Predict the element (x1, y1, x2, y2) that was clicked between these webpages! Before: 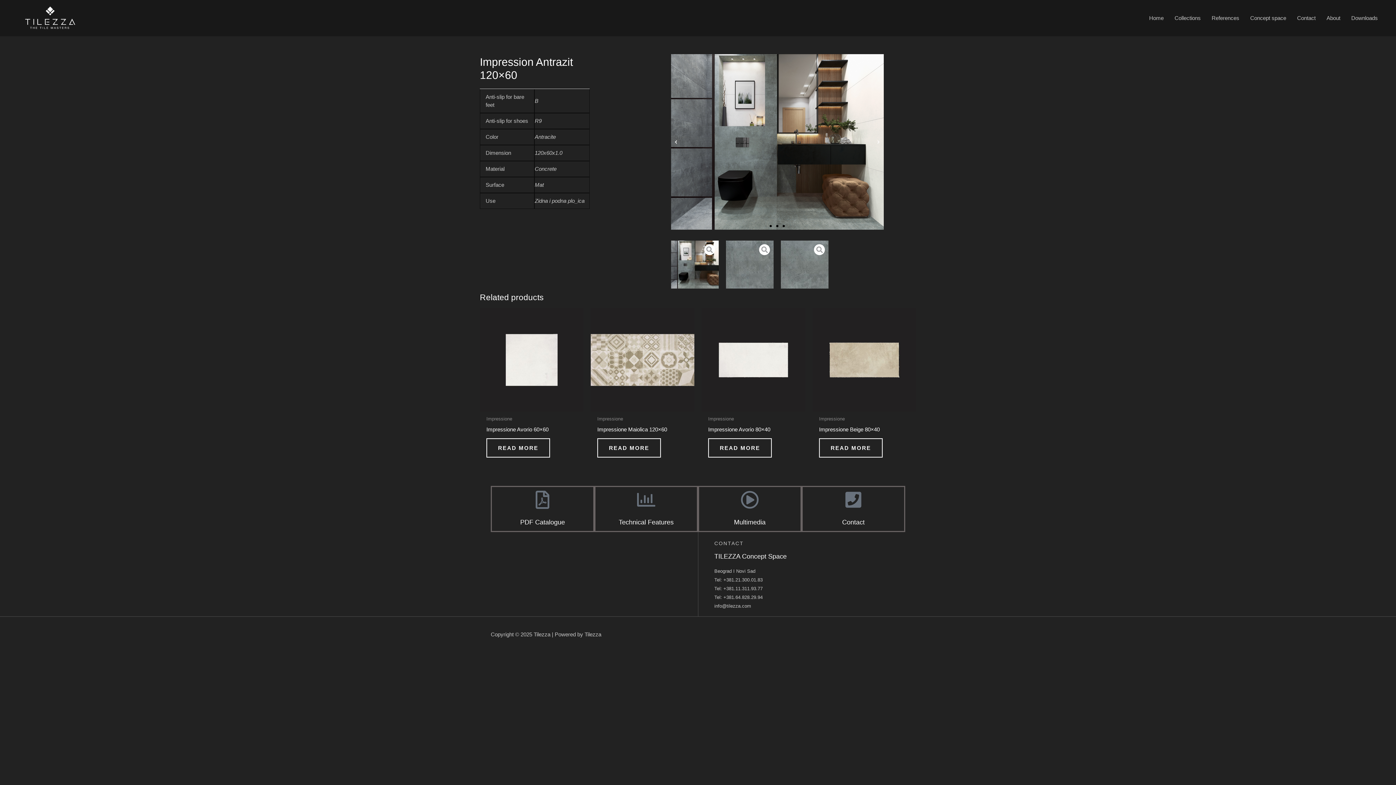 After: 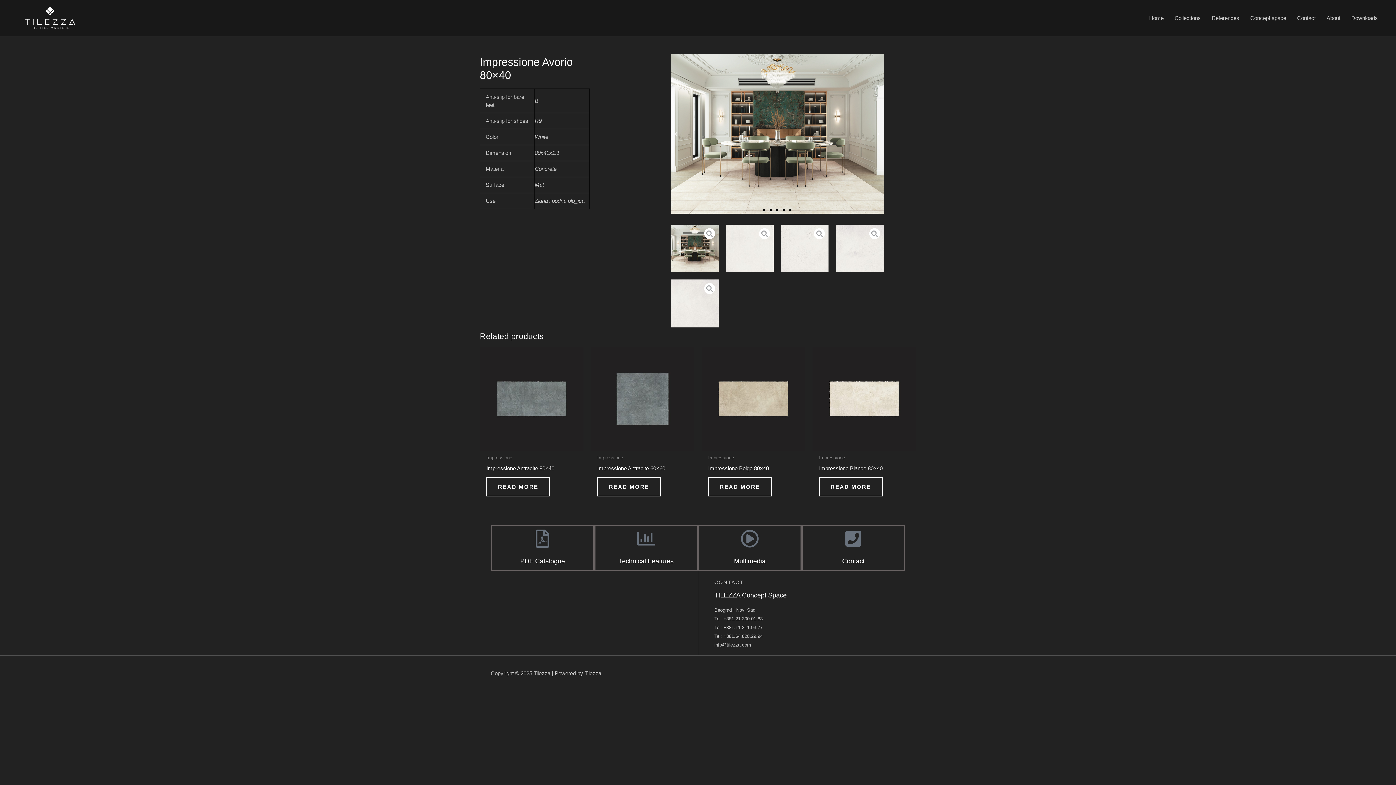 Action: label: Read more about “Impressione Avorio 80x40” bbox: (708, 438, 772, 457)